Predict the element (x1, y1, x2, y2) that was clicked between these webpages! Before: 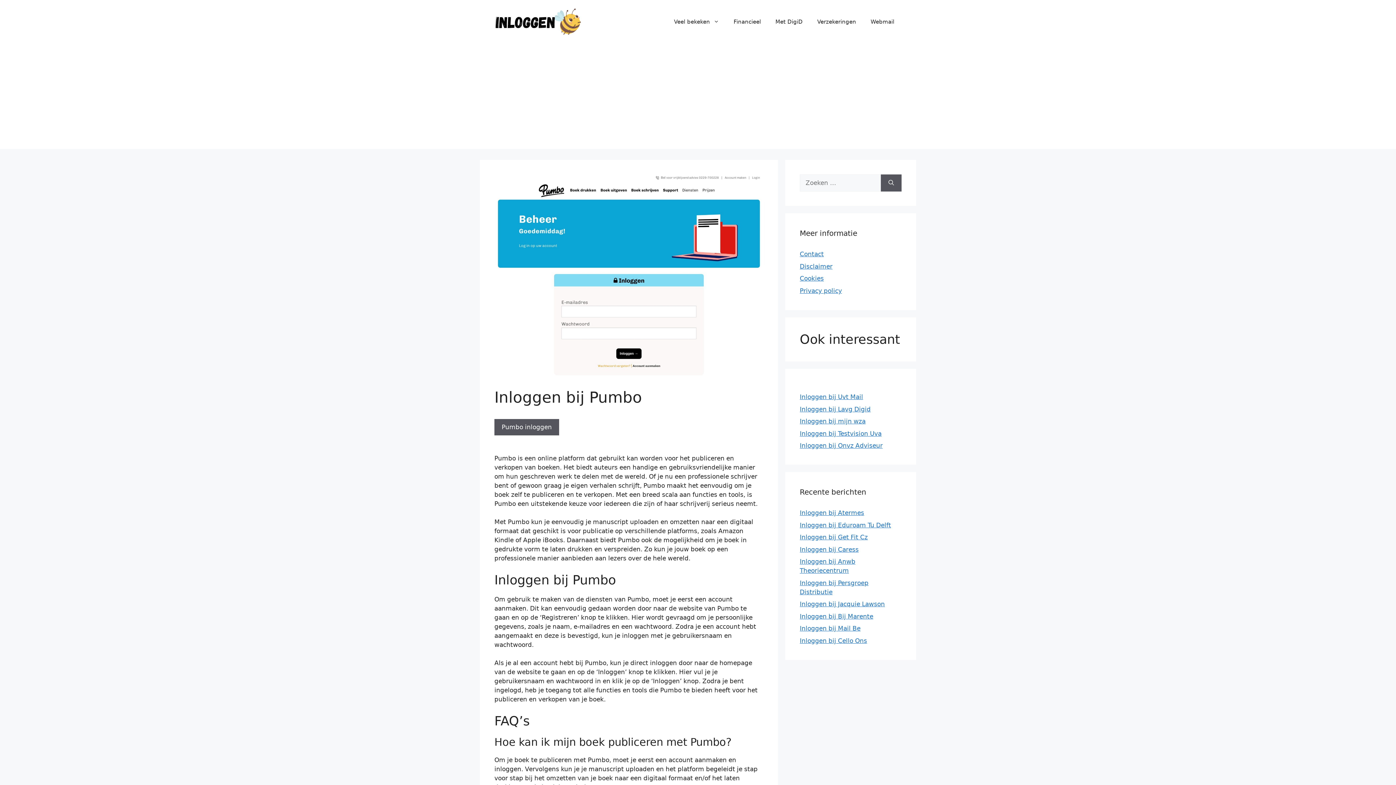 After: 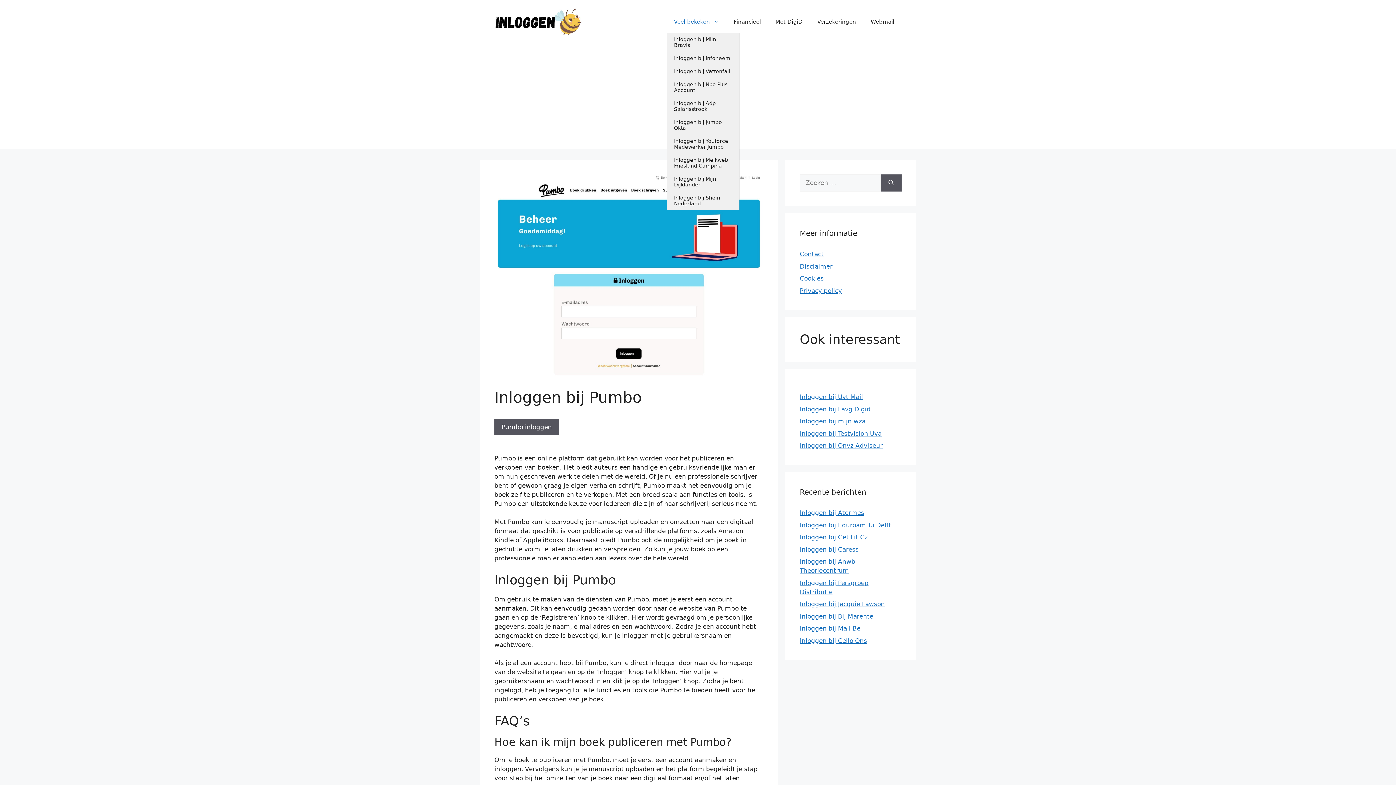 Action: label: Veel bekeken bbox: (666, 10, 726, 32)